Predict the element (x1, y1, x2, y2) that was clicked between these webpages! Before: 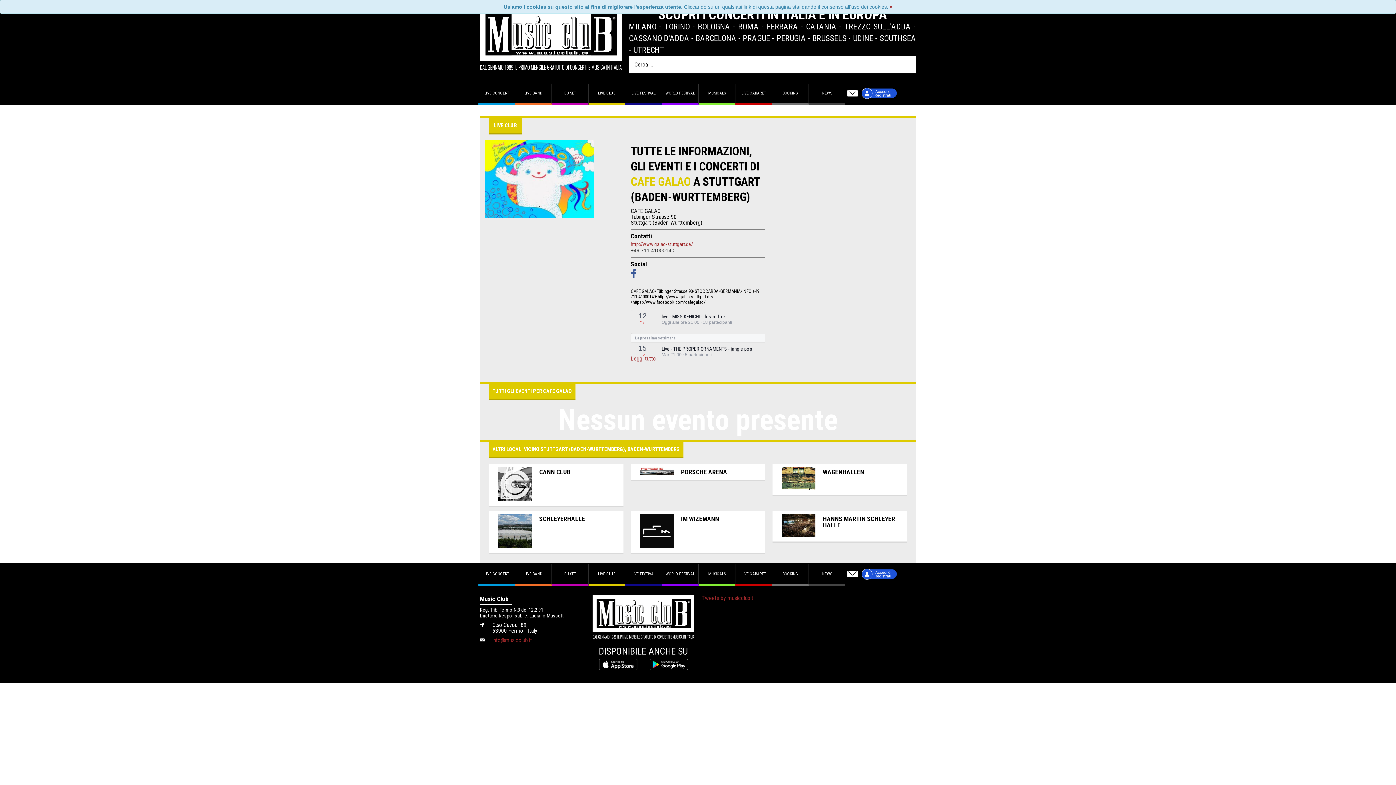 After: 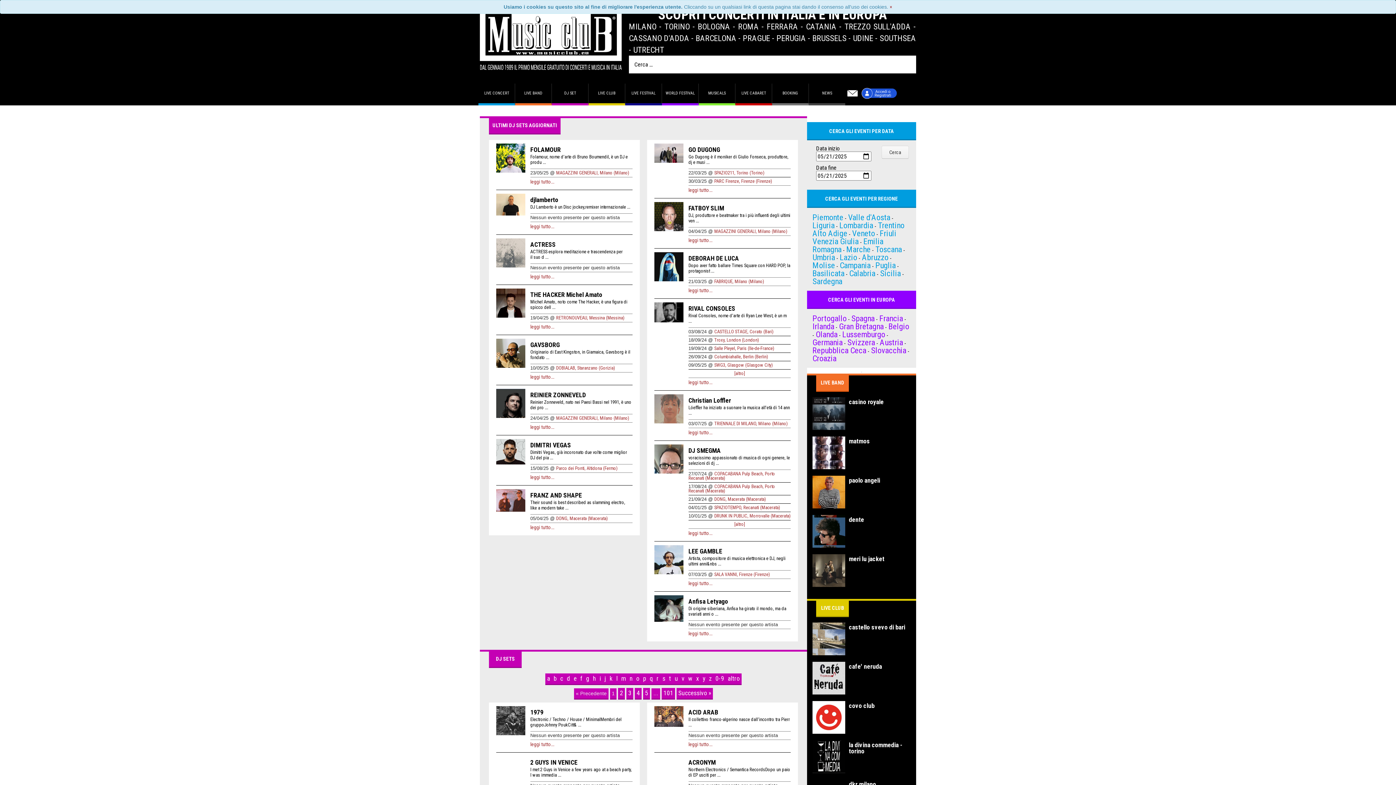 Action: label: DJ SET bbox: (552, 564, 588, 584)